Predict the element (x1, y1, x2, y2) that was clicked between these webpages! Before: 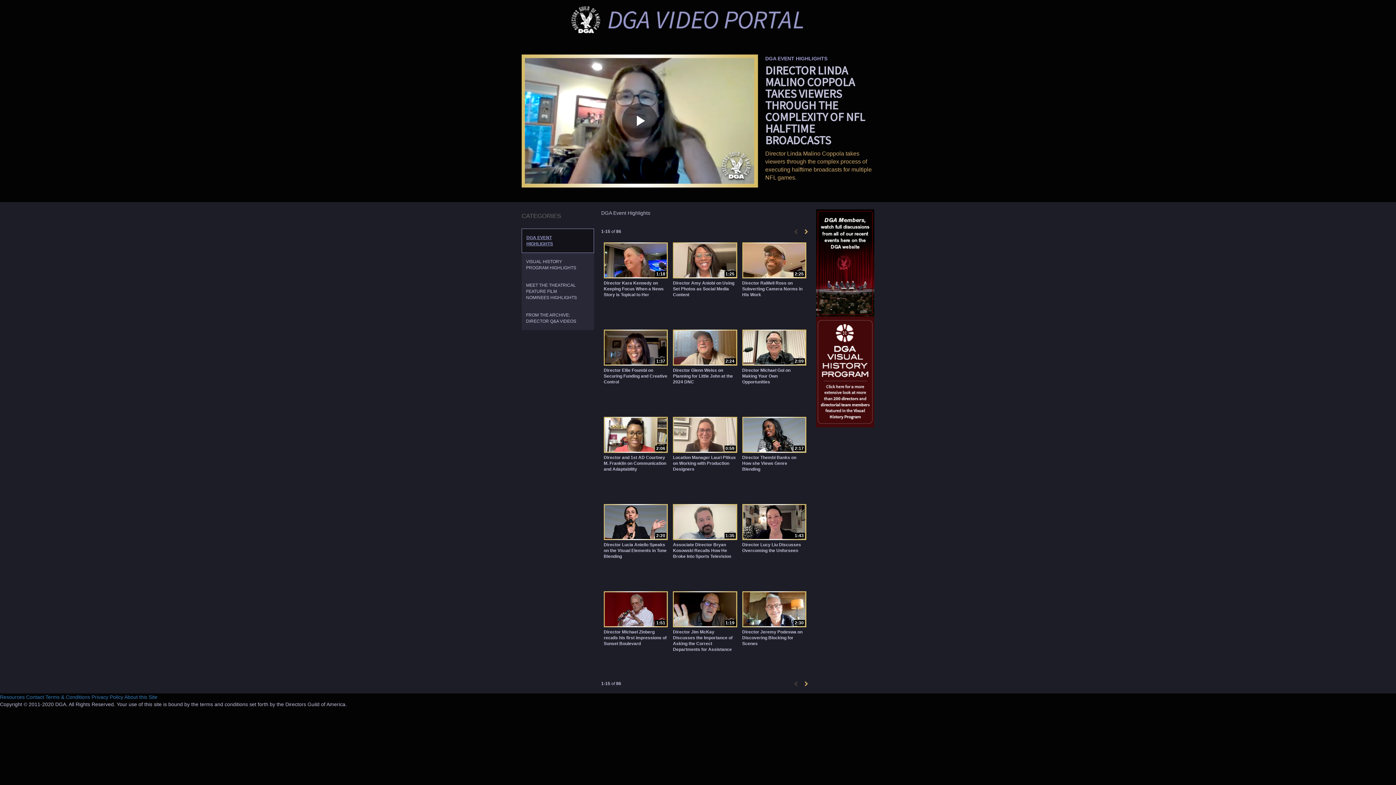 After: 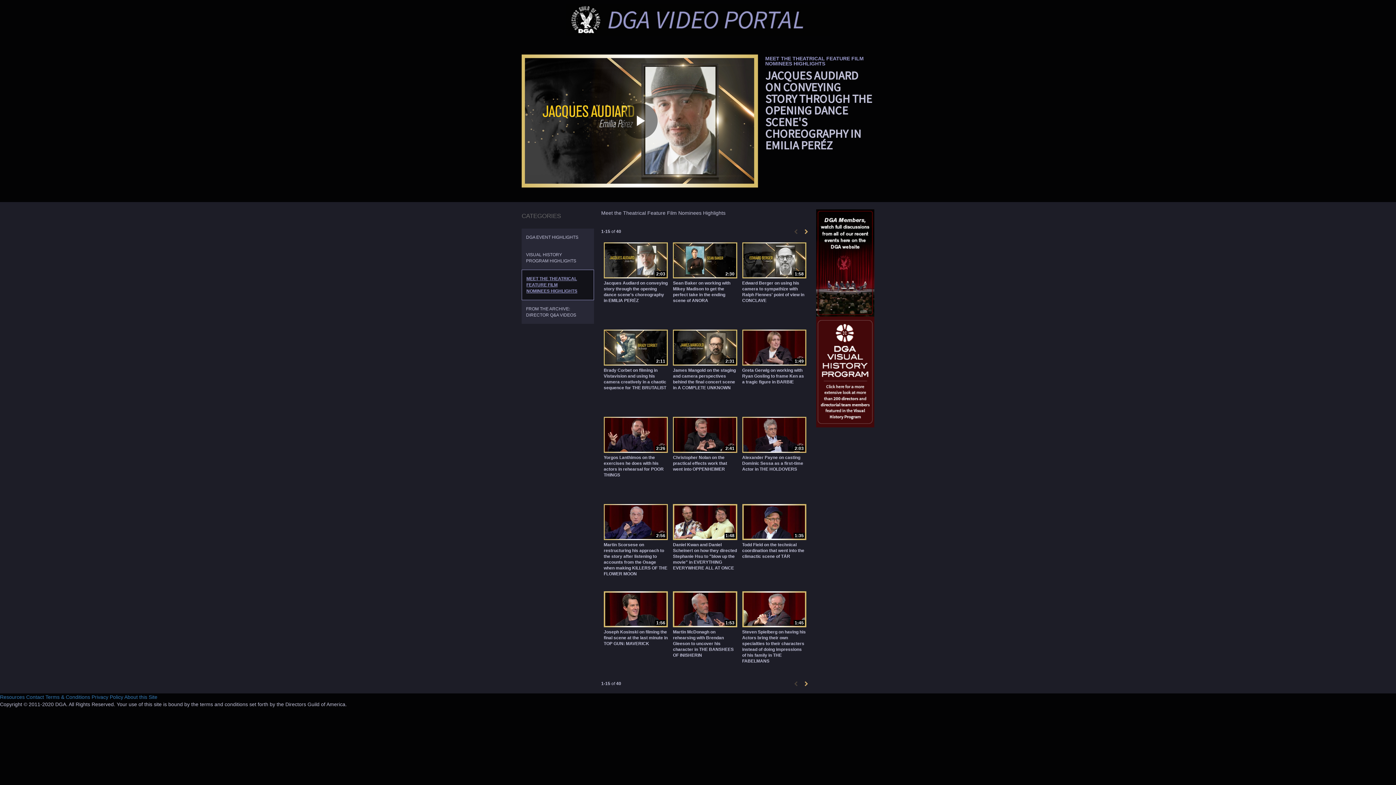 Action: label: MEET THE THEATRICAL FEATURE FILM NOMINEES HIGHLIGHTS bbox: (521, 276, 594, 306)